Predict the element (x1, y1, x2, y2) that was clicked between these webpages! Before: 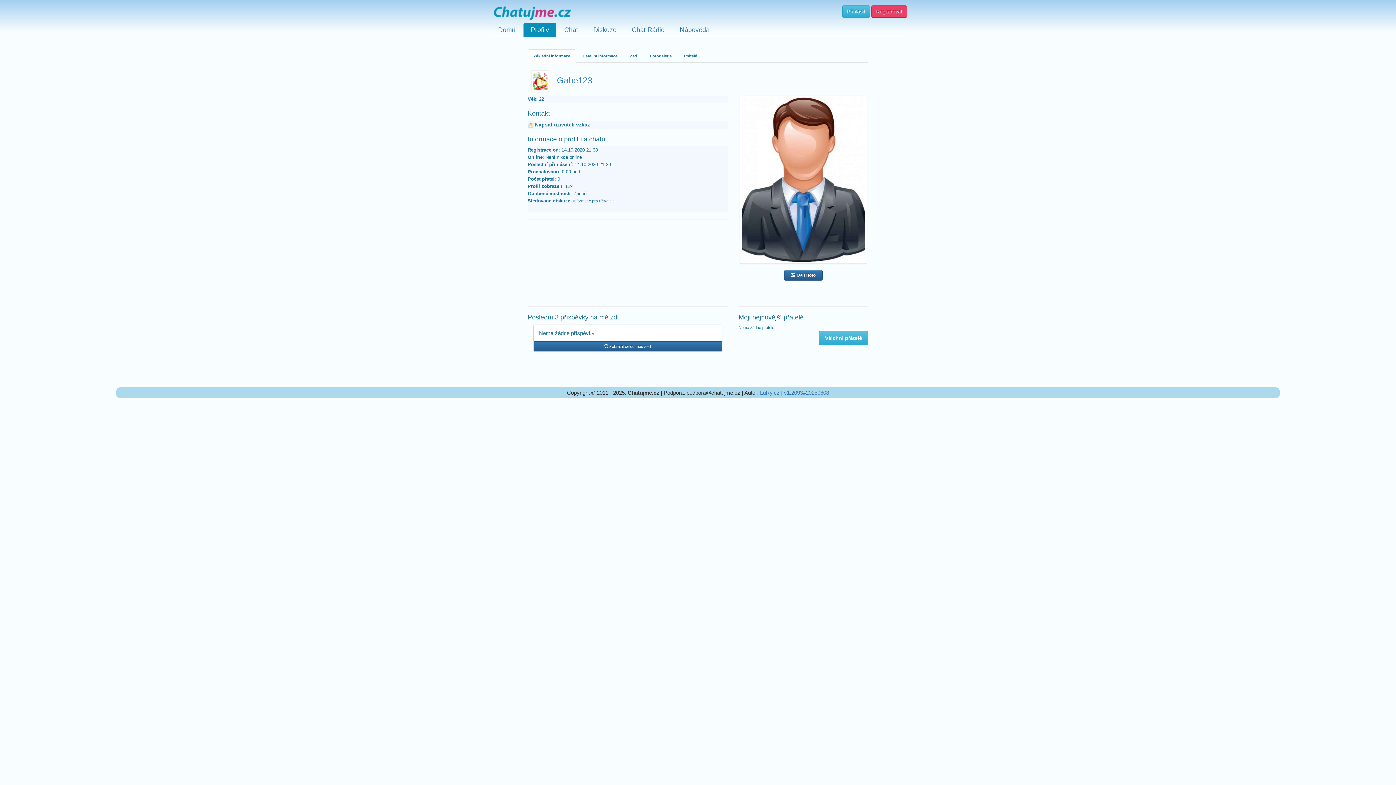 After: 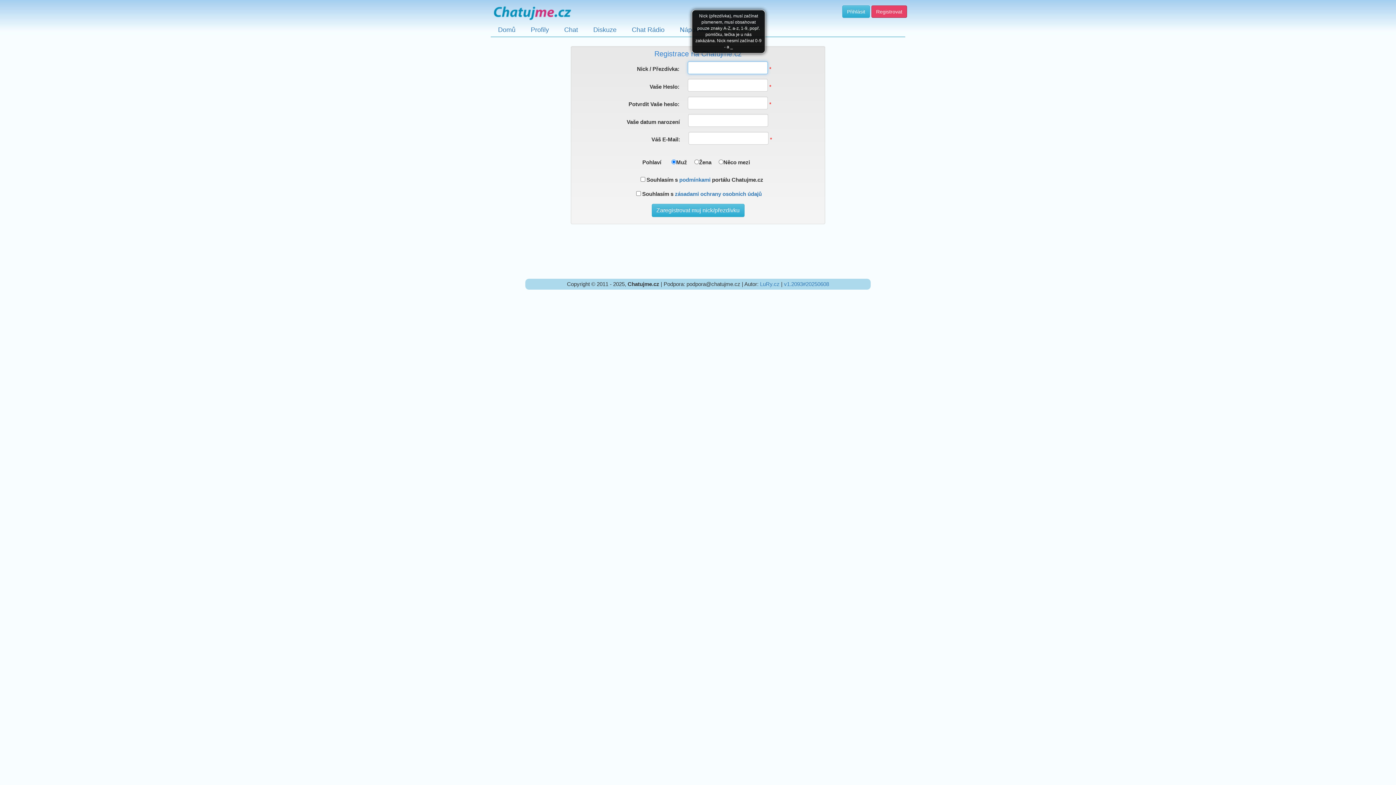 Action: bbox: (871, 5, 907, 17) label: Registrovat